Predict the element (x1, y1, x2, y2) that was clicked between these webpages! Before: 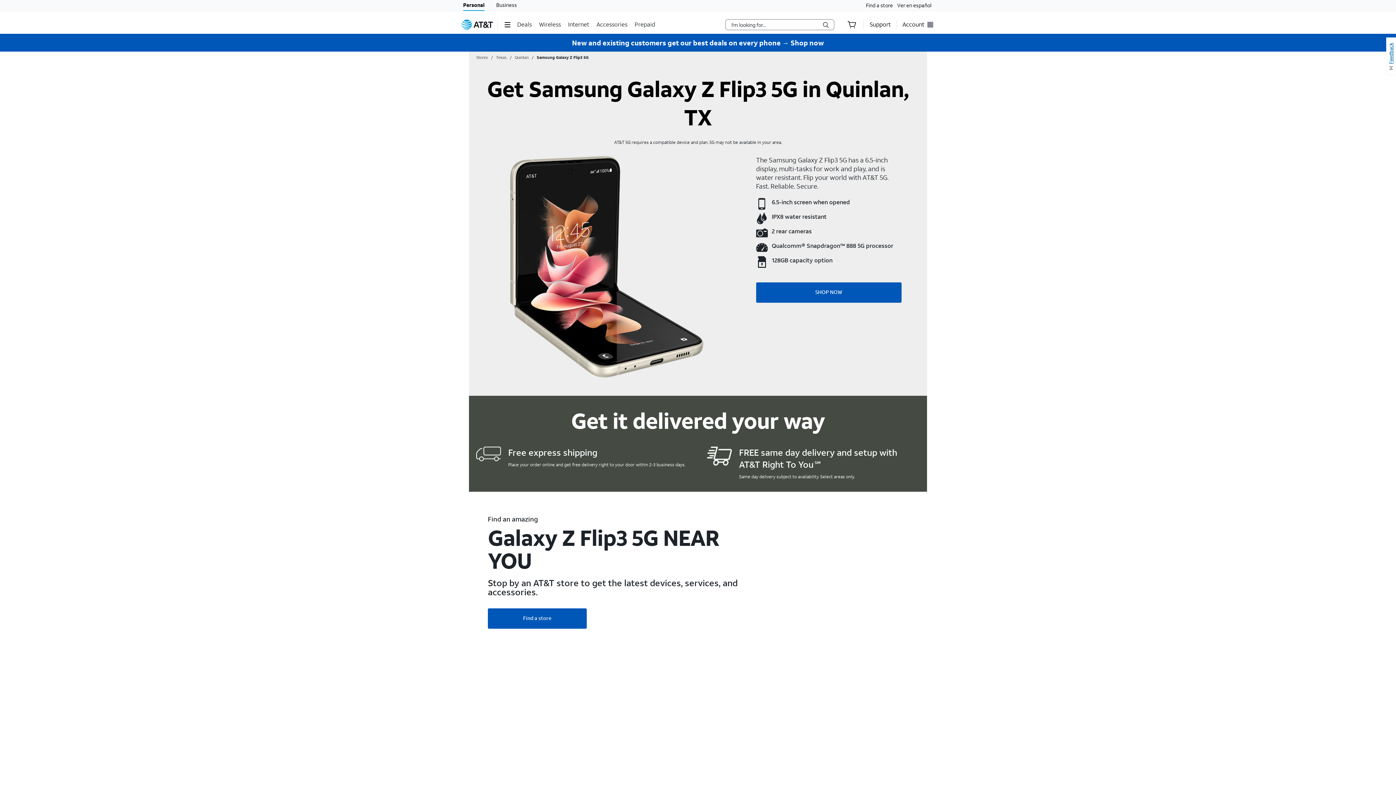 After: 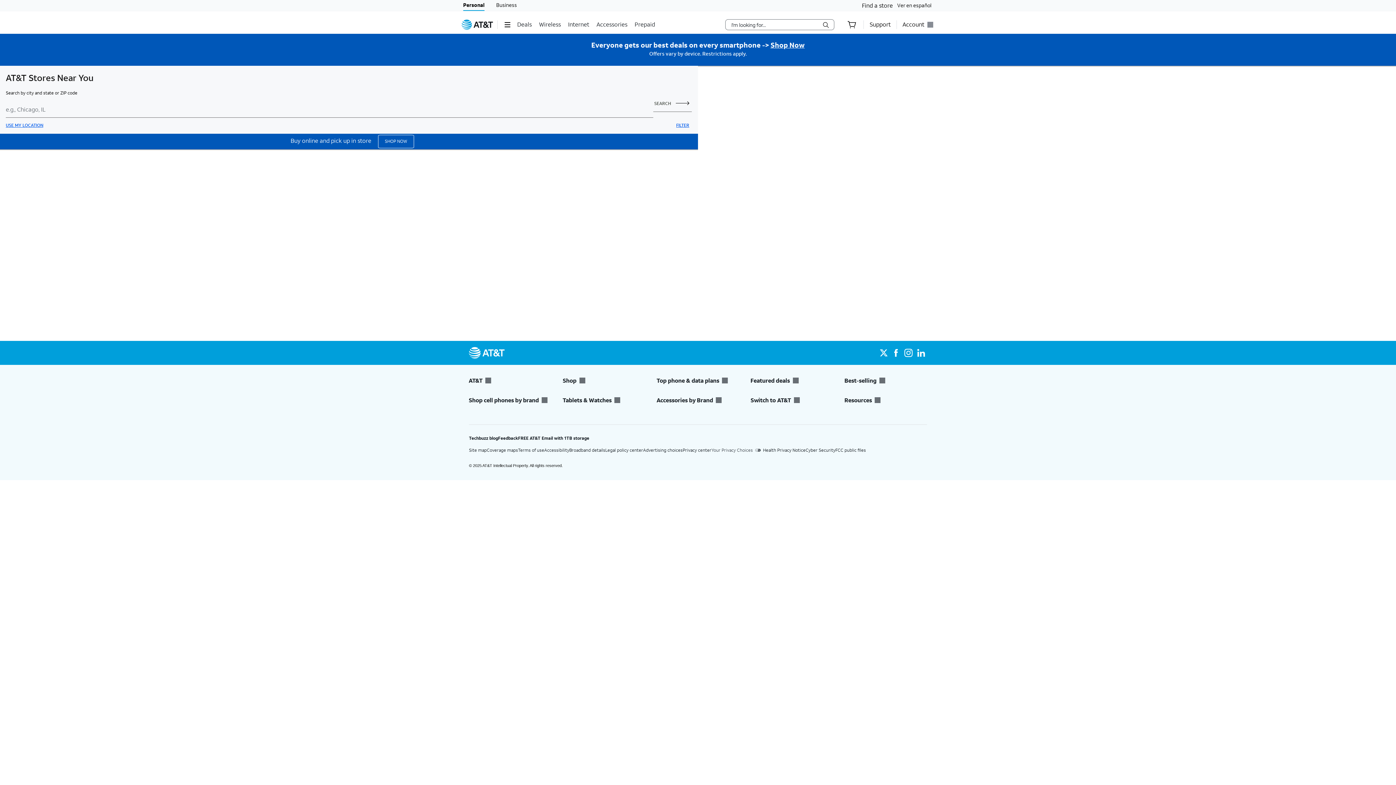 Action: bbox: (866, 0, 893, 11) label: Find a store